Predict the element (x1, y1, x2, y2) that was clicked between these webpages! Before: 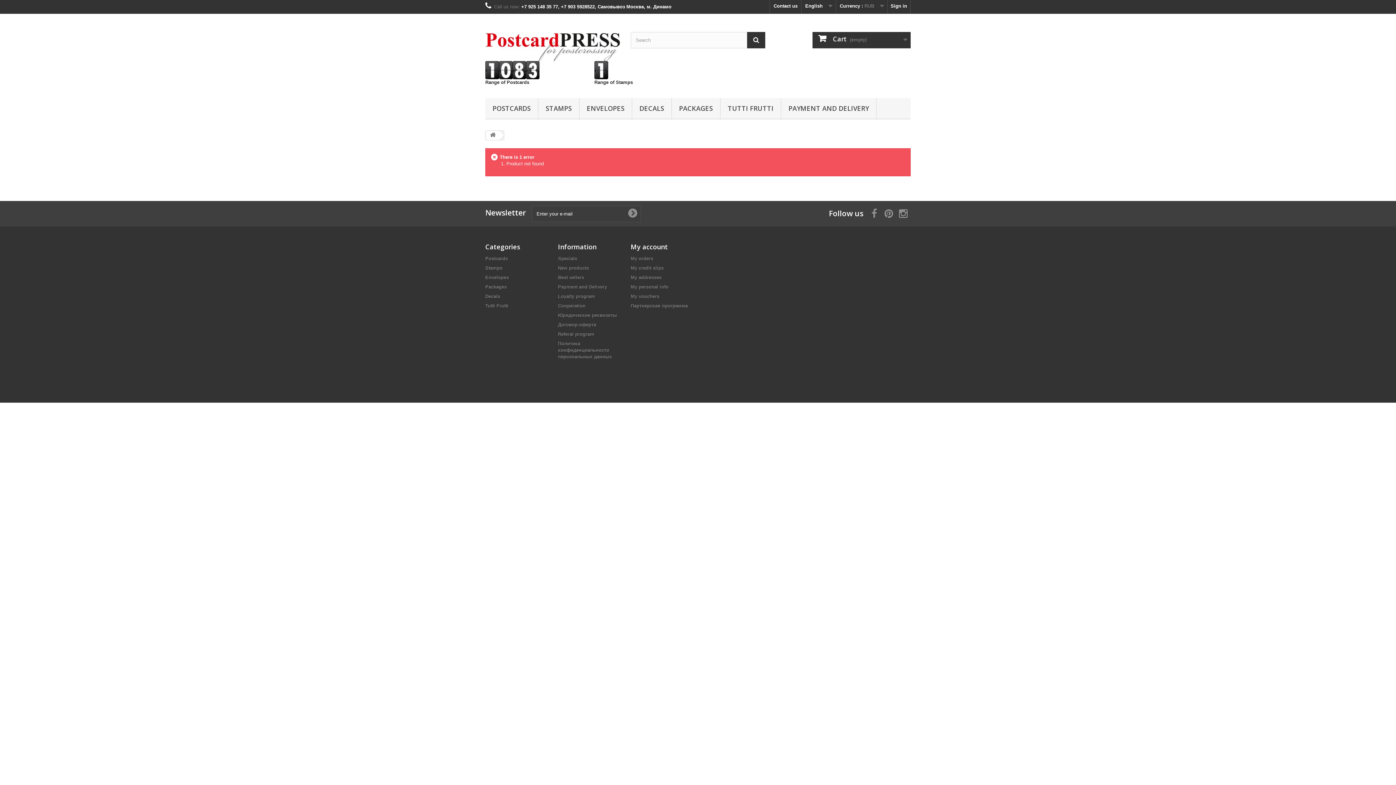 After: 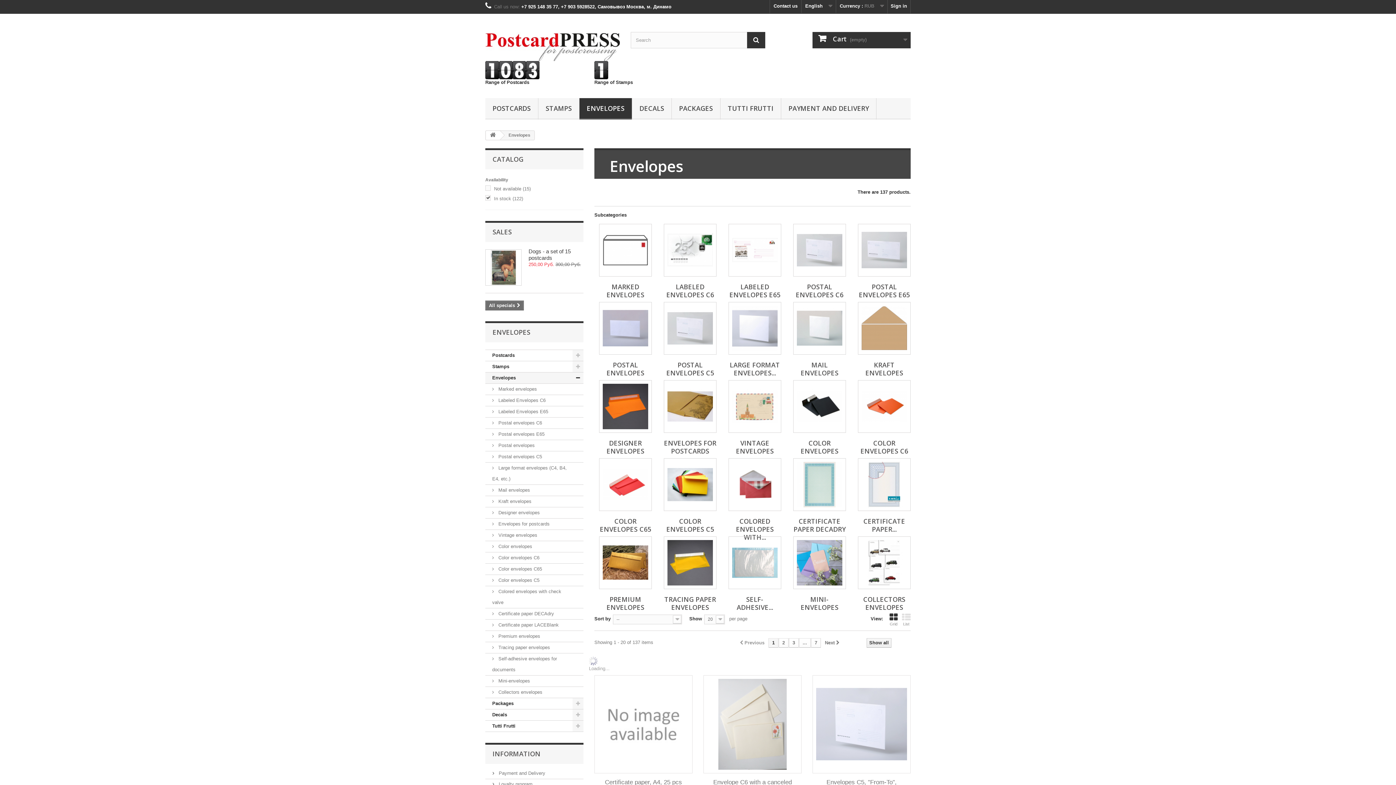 Action: label: ЕNVELOPES bbox: (579, 98, 632, 119)